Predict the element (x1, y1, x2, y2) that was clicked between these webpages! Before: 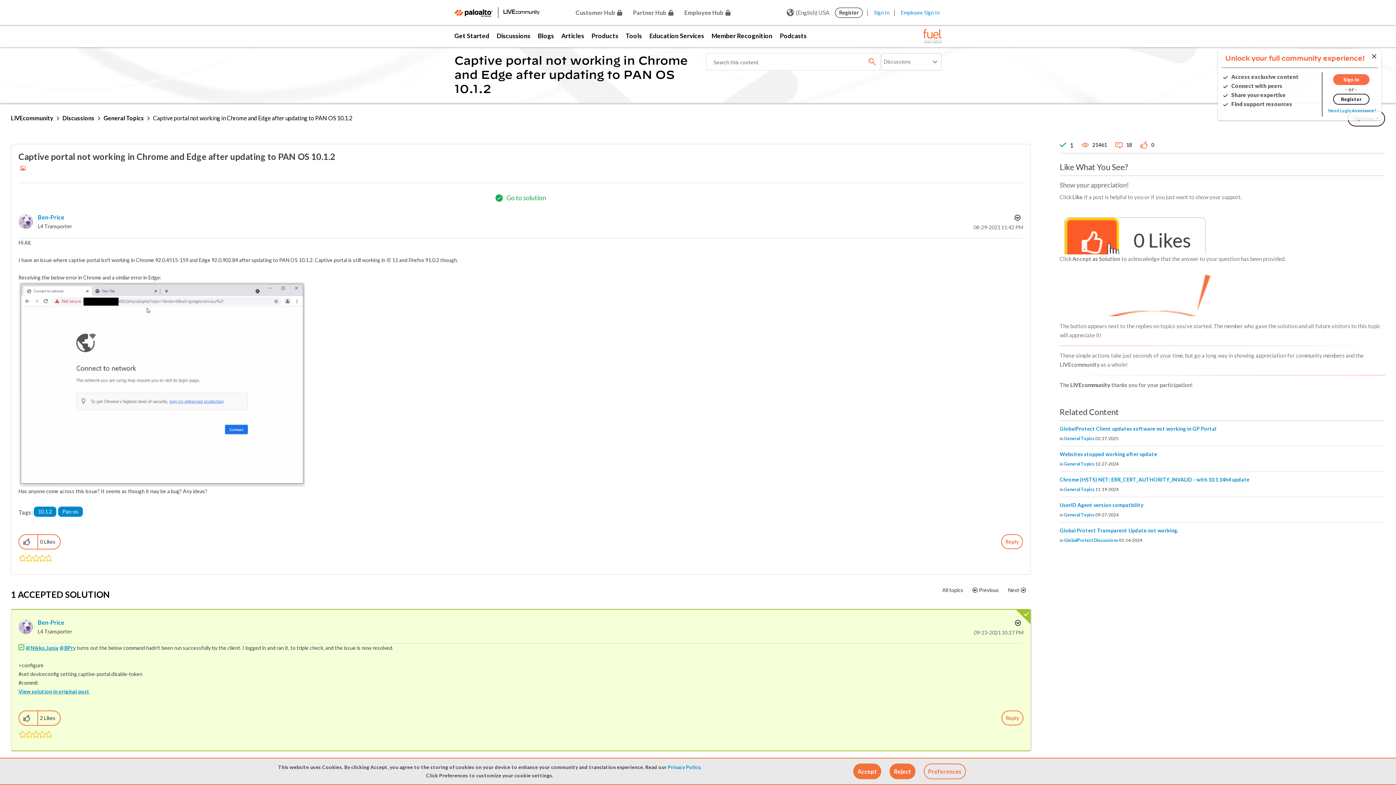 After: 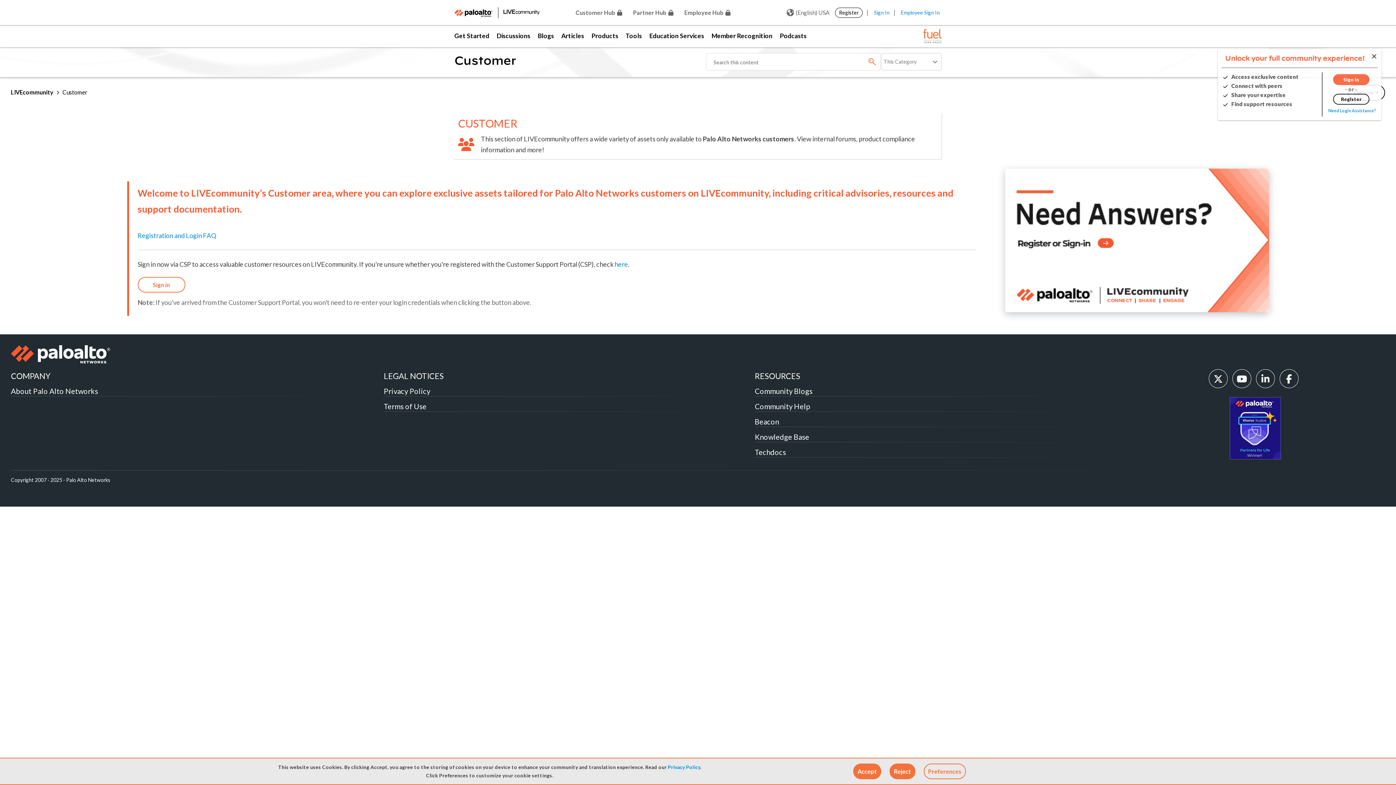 Action: label: Customer Hub bbox: (570, 4, 627, 26)